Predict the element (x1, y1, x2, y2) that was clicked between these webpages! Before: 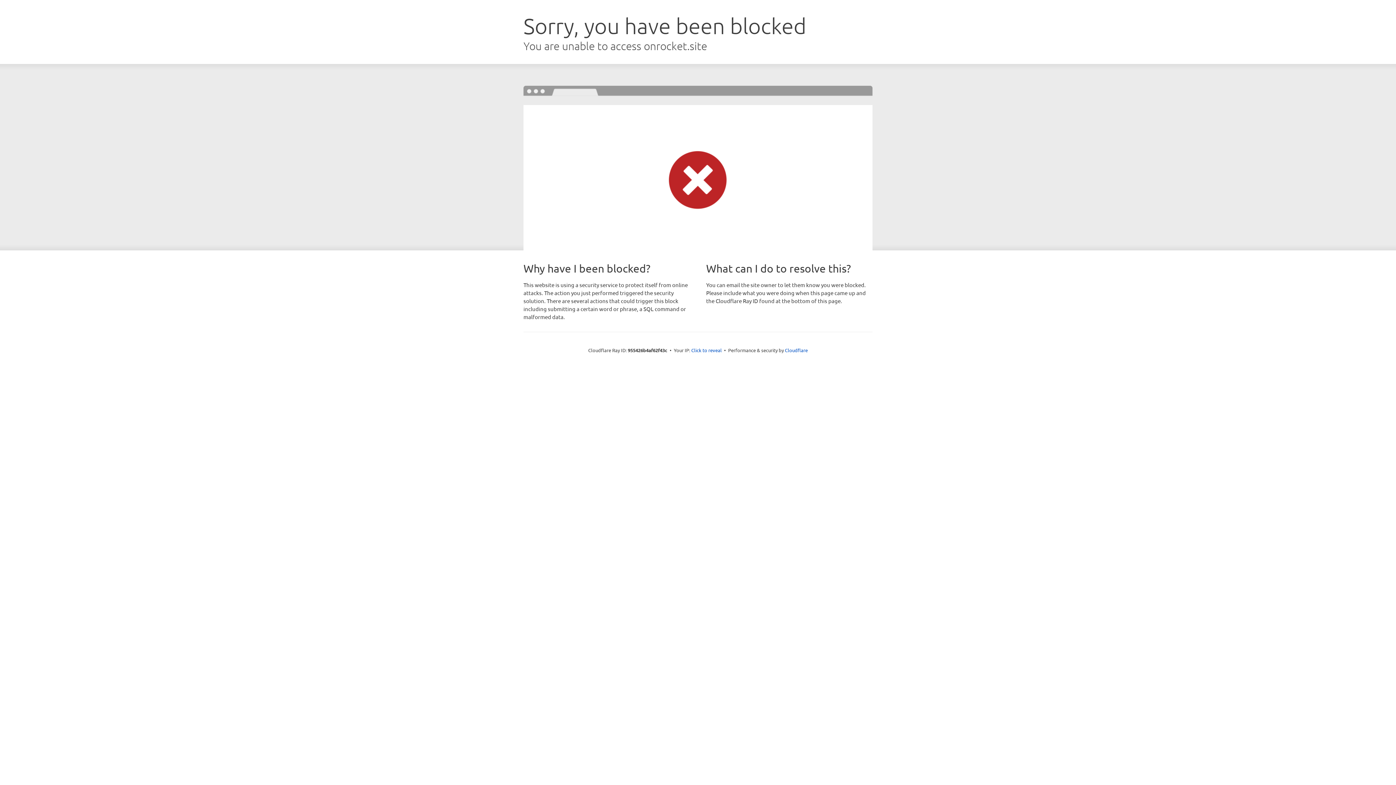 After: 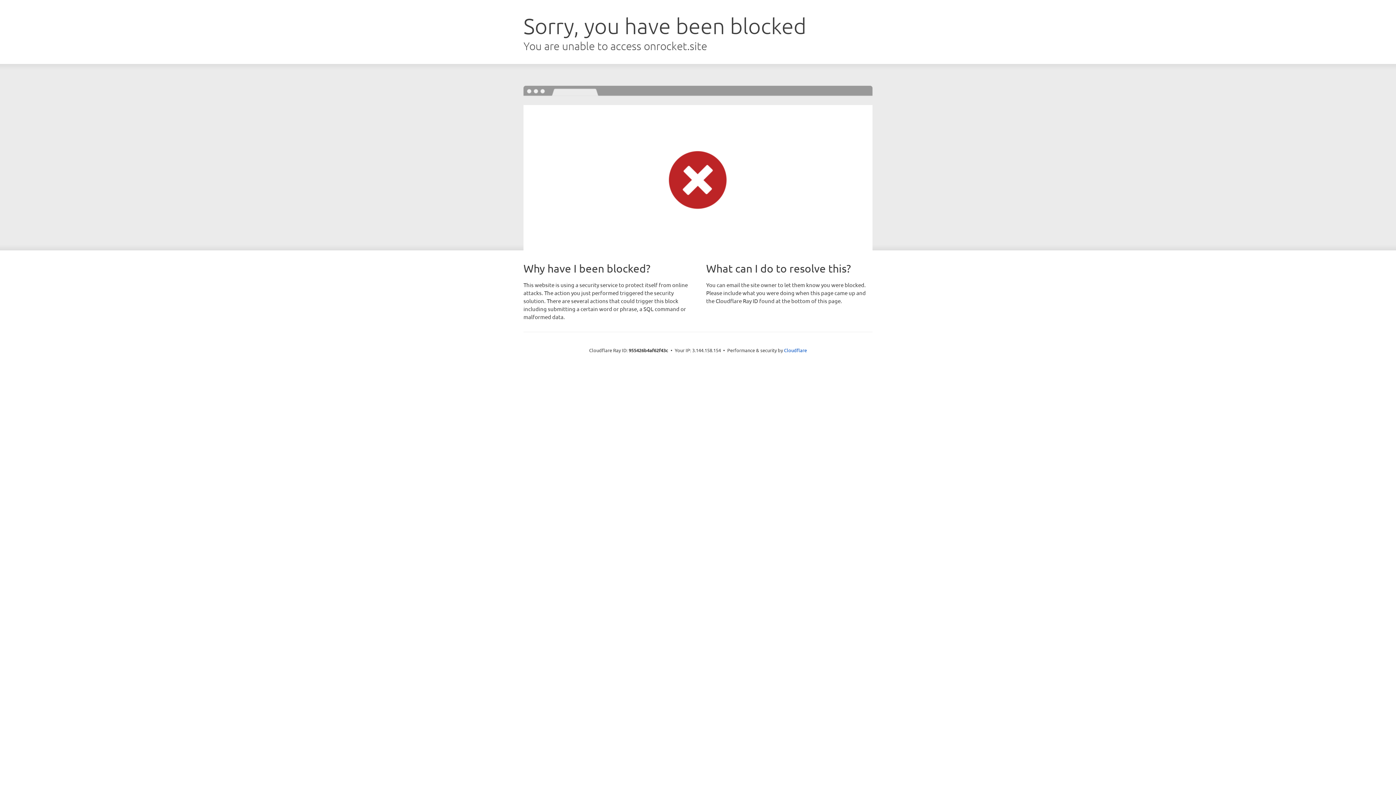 Action: label: Click to reveal bbox: (691, 346, 722, 353)